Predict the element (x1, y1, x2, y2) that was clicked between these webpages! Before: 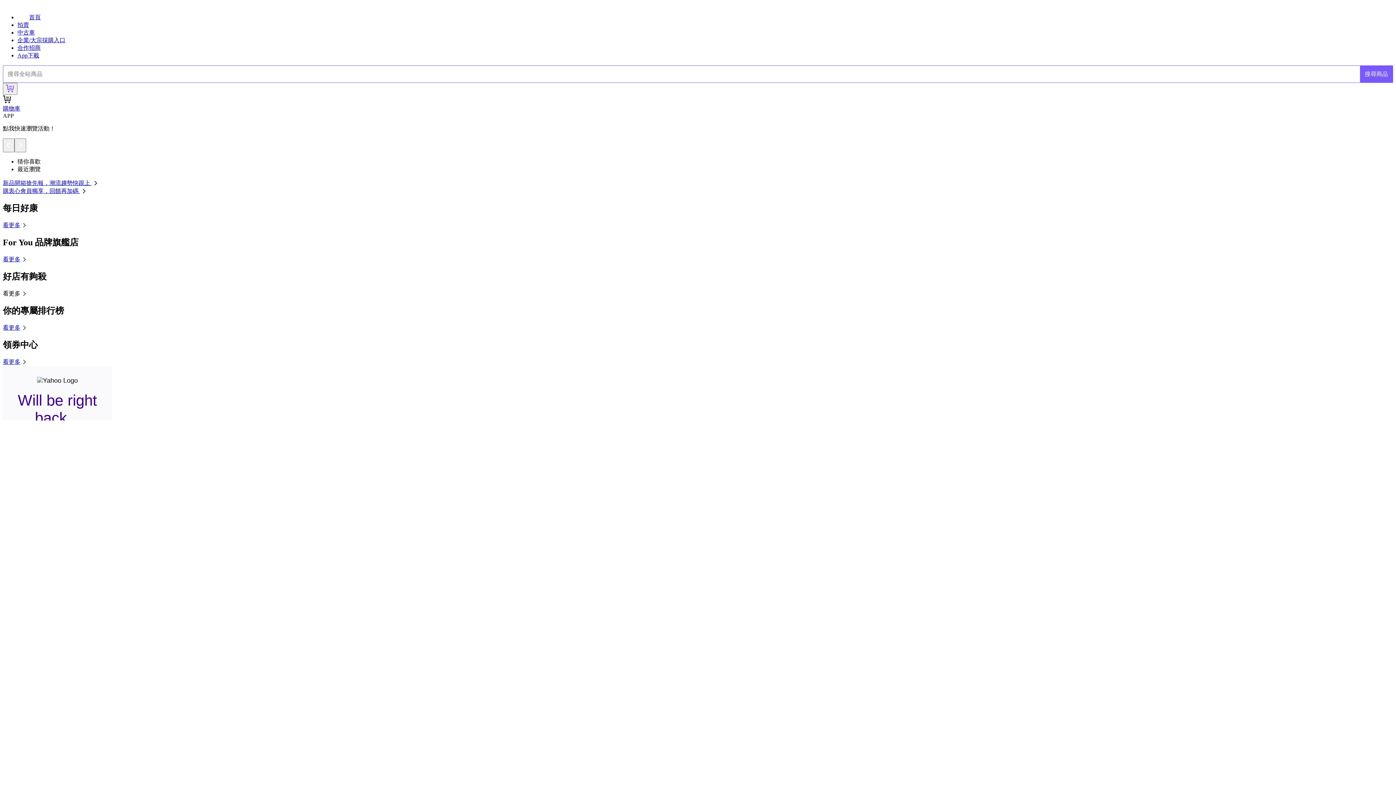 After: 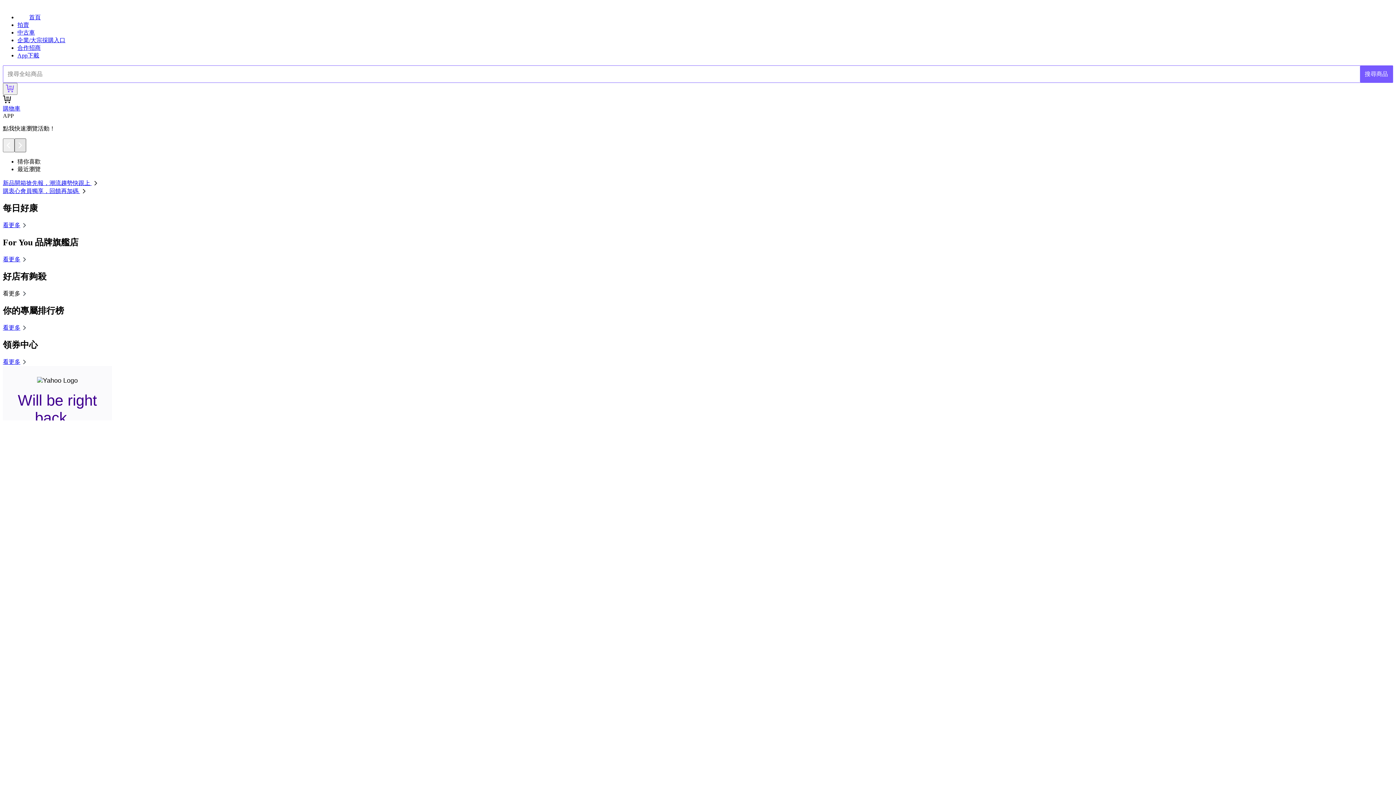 Action: bbox: (14, 138, 26, 152)